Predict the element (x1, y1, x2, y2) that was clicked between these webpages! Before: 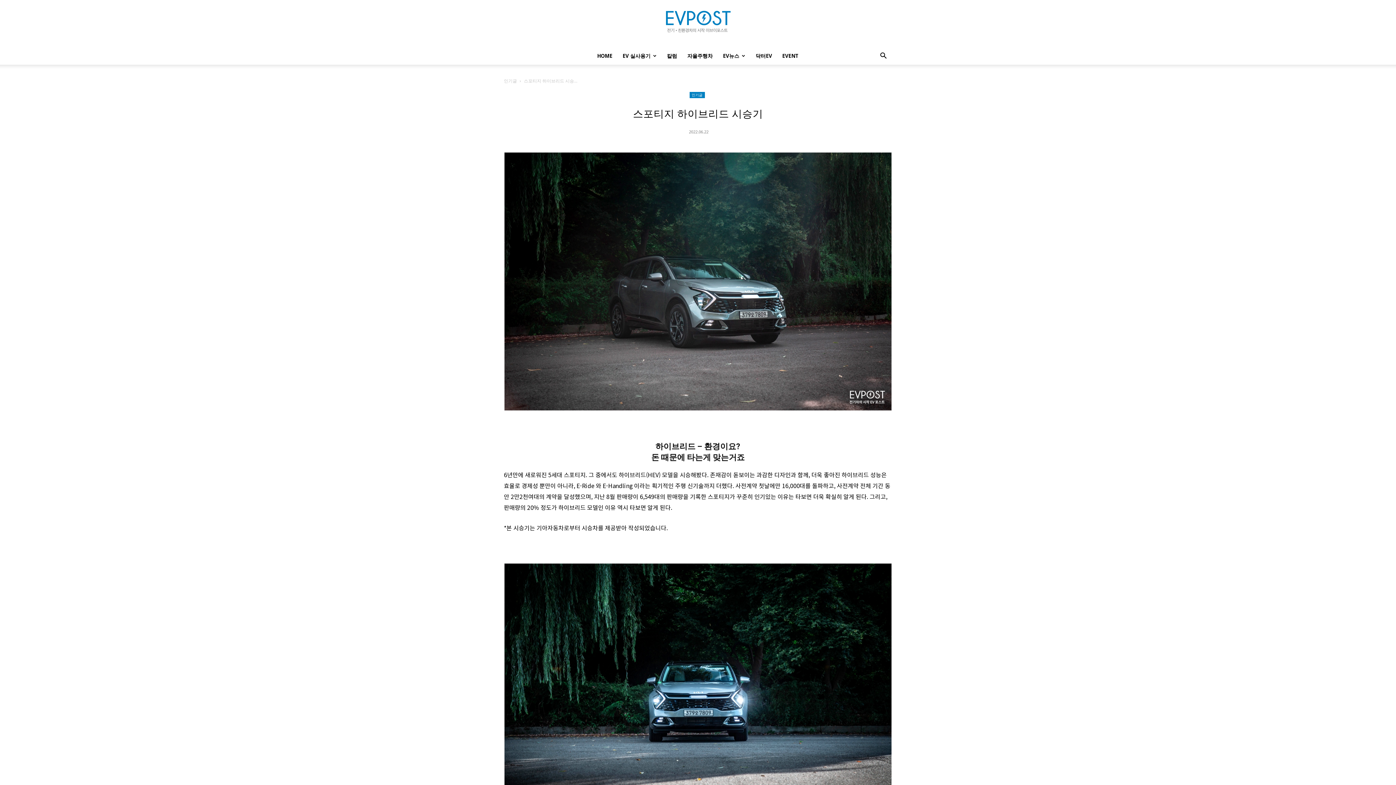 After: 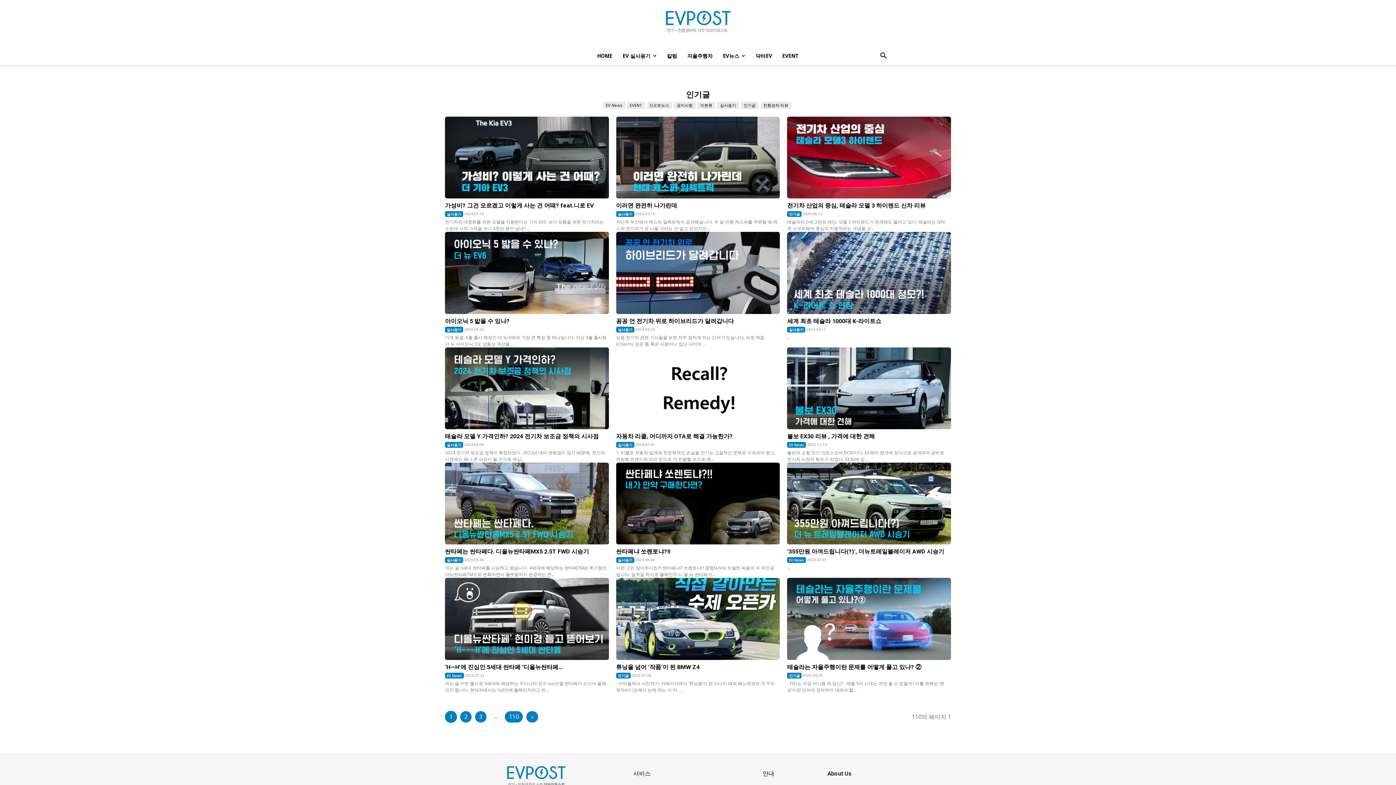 Action: label: 인기글 bbox: (689, 92, 704, 98)